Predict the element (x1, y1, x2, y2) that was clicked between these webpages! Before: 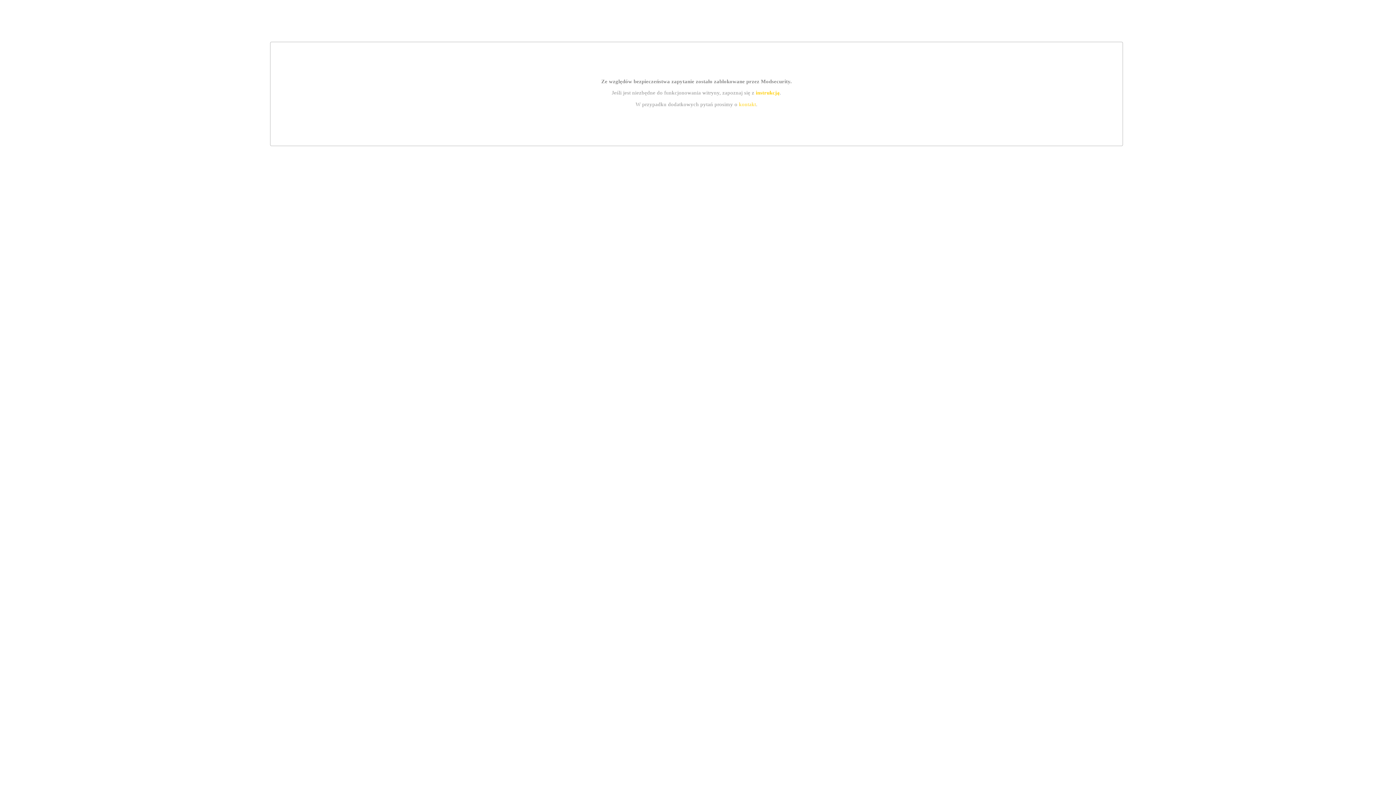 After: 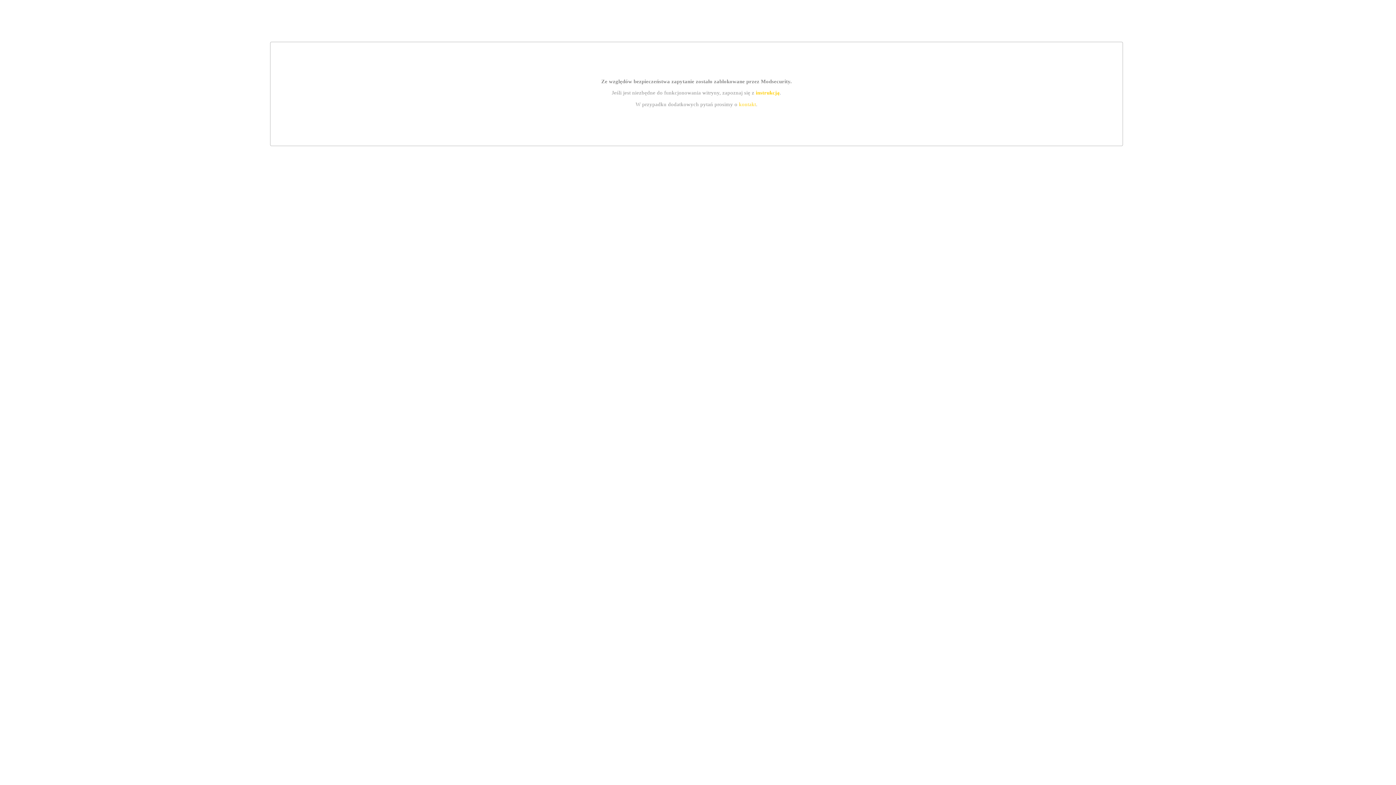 Action: label: instrukcją bbox: (755, 89, 779, 95)